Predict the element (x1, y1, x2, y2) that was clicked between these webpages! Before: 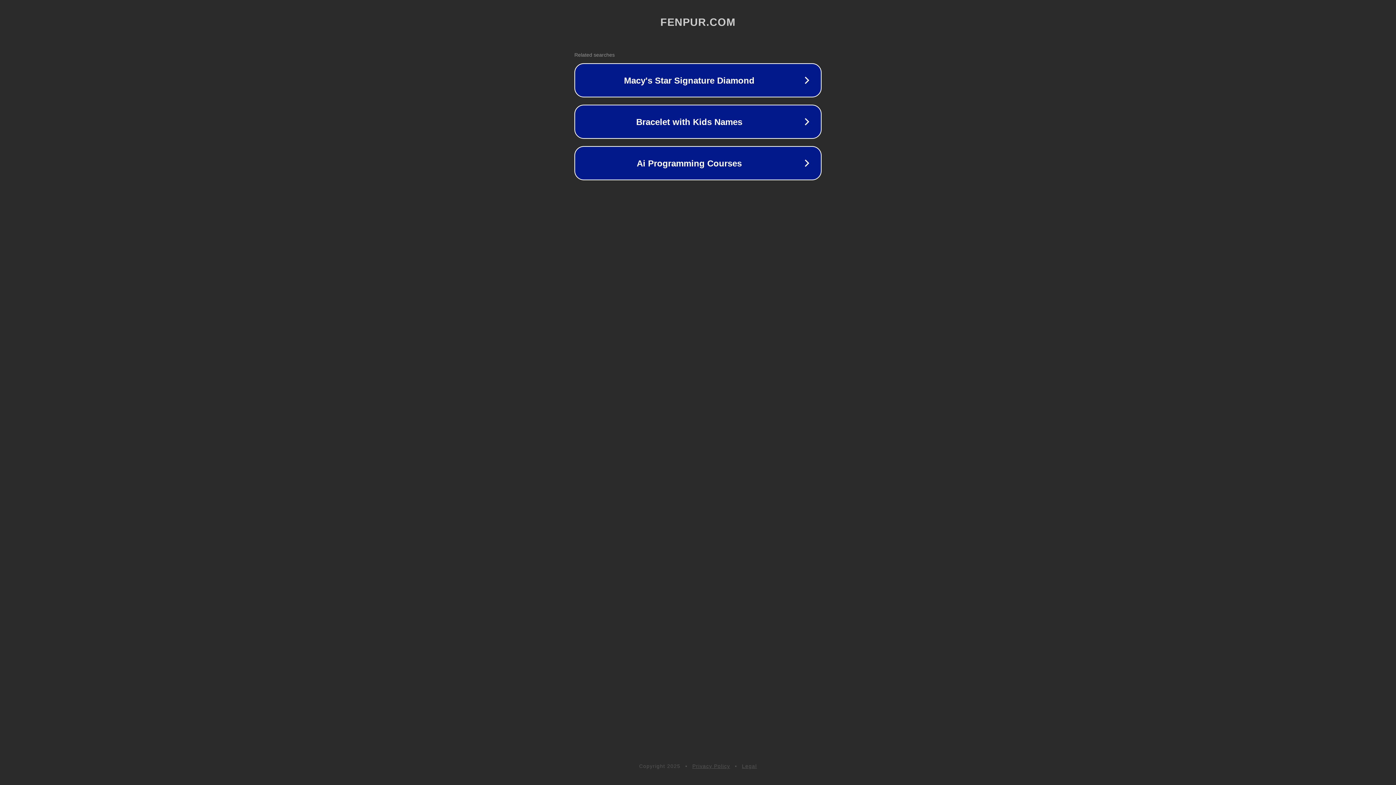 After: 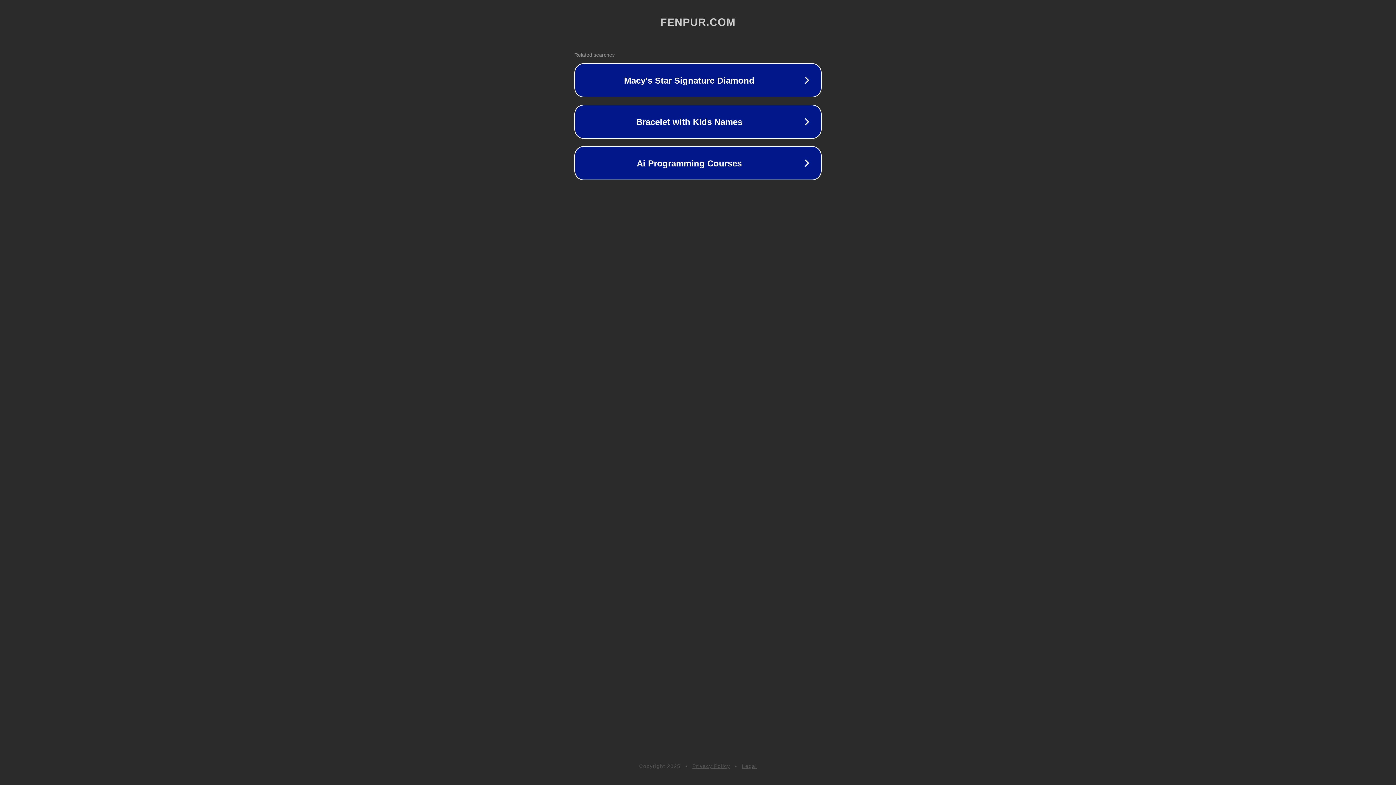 Action: bbox: (742, 763, 757, 769) label: Legal